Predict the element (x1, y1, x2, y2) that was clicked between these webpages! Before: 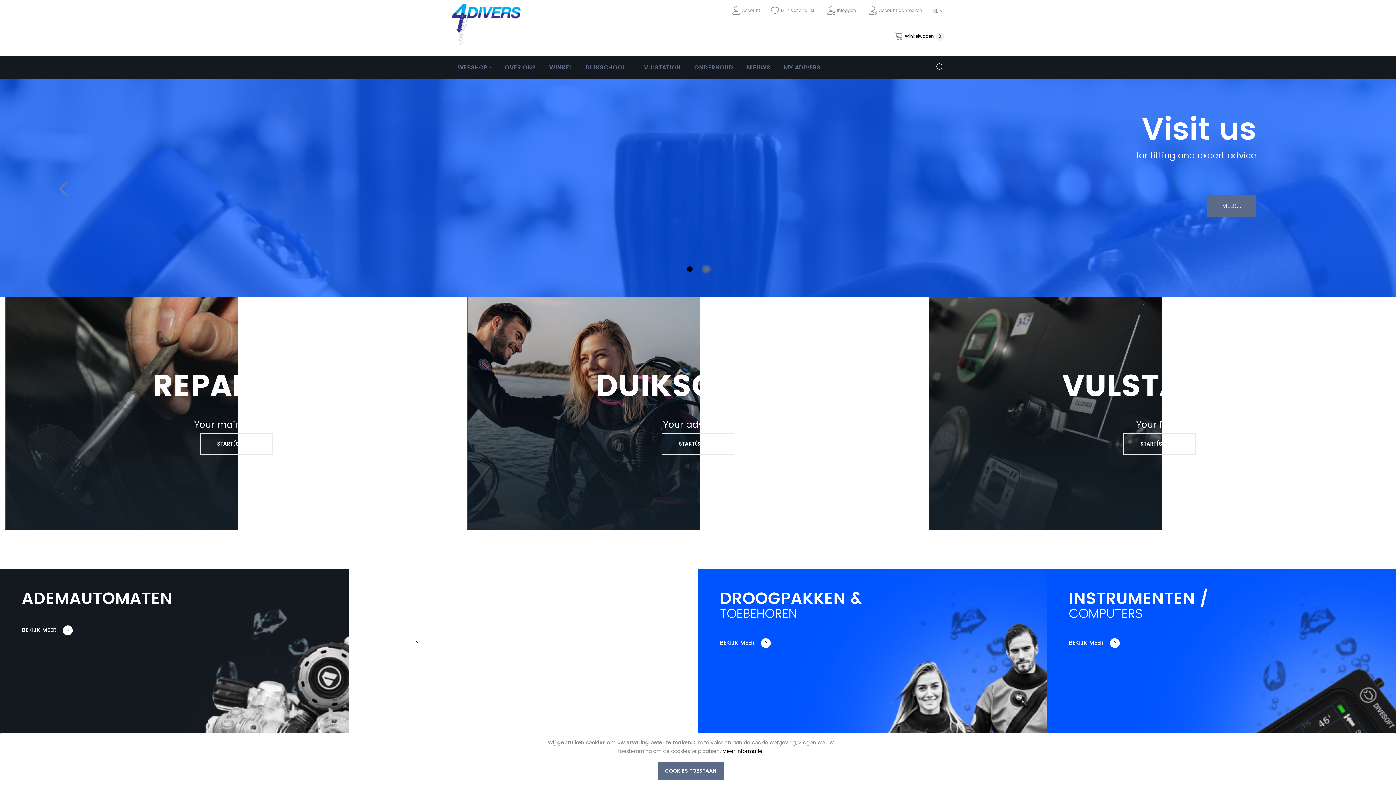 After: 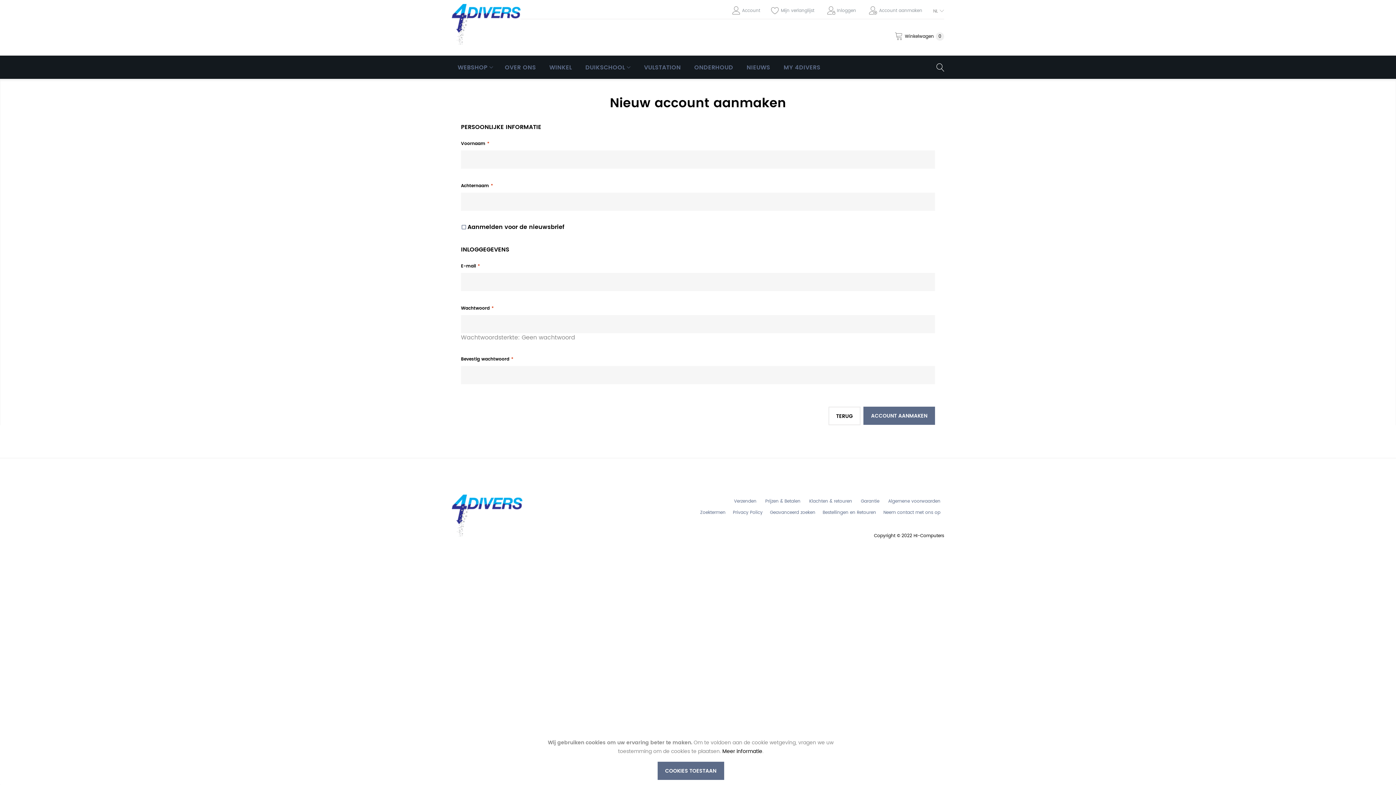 Action: bbox: (879, 7, 922, 14) label: Account aanmaken